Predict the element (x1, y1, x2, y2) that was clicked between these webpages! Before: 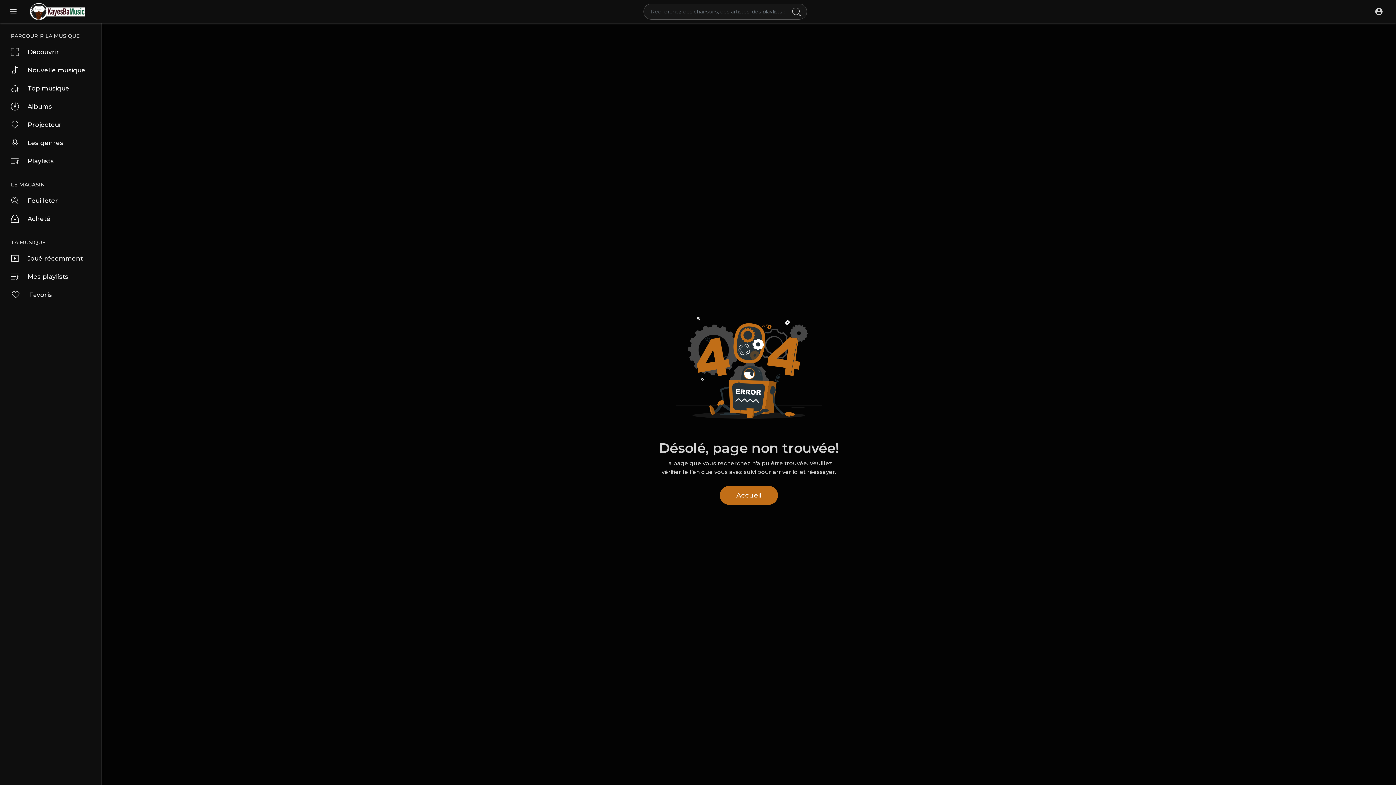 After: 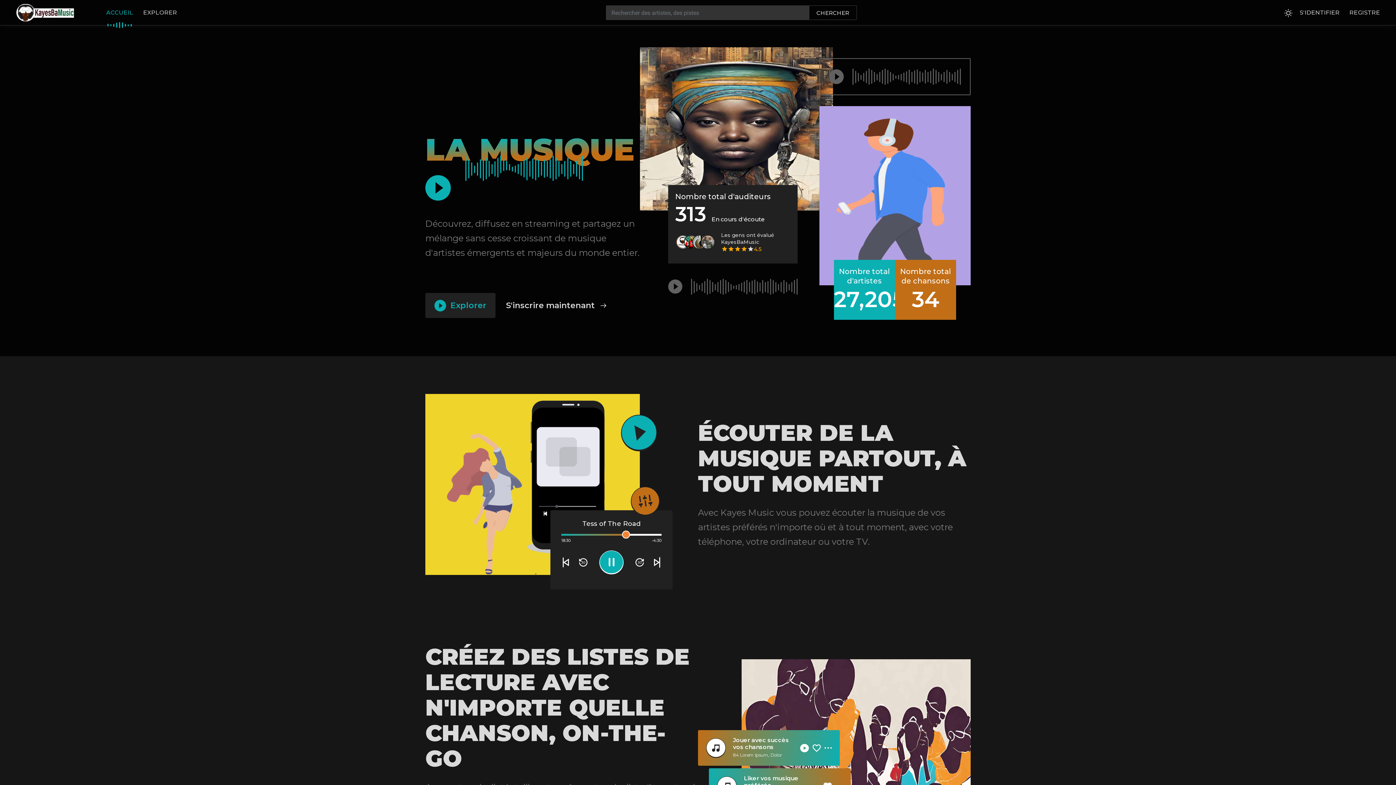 Action: bbox: (25, 3, 85, 20)